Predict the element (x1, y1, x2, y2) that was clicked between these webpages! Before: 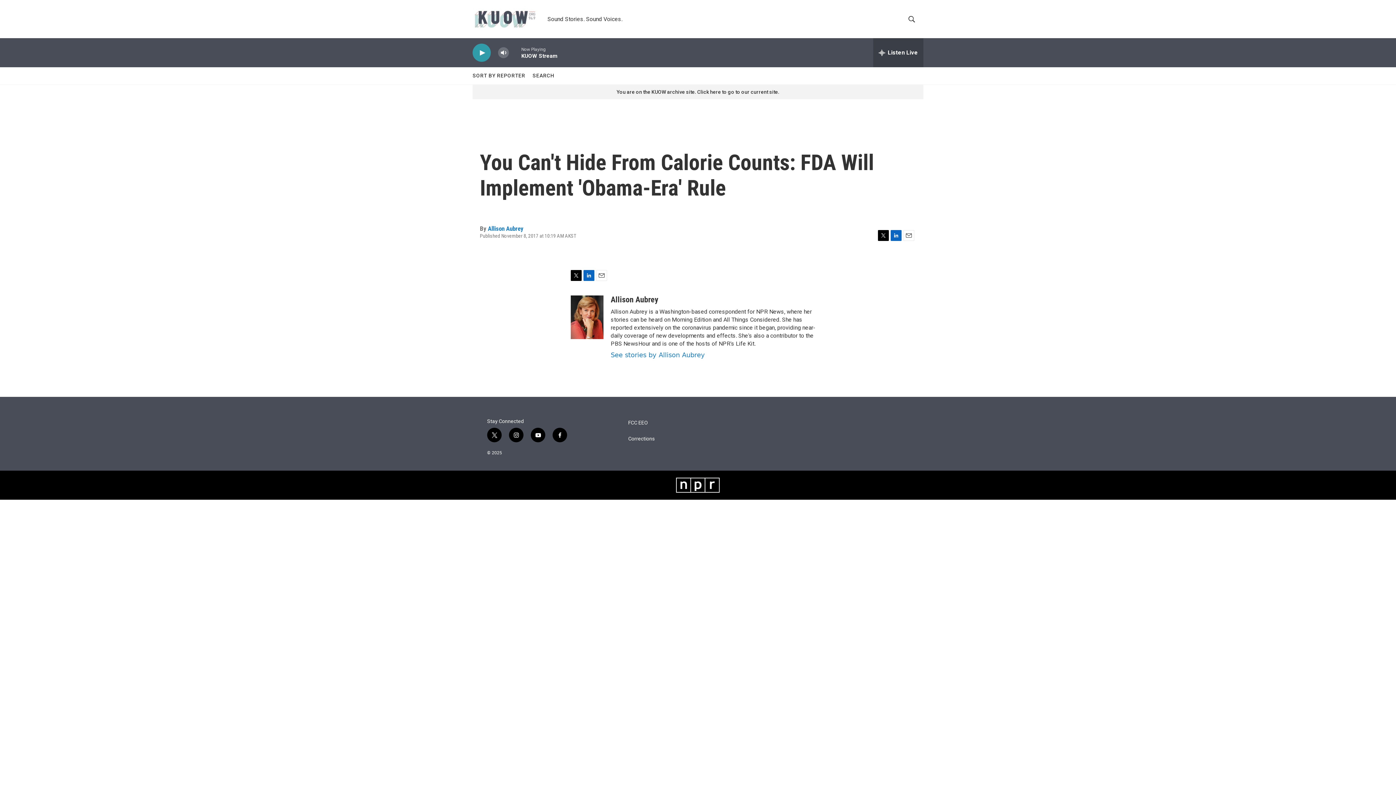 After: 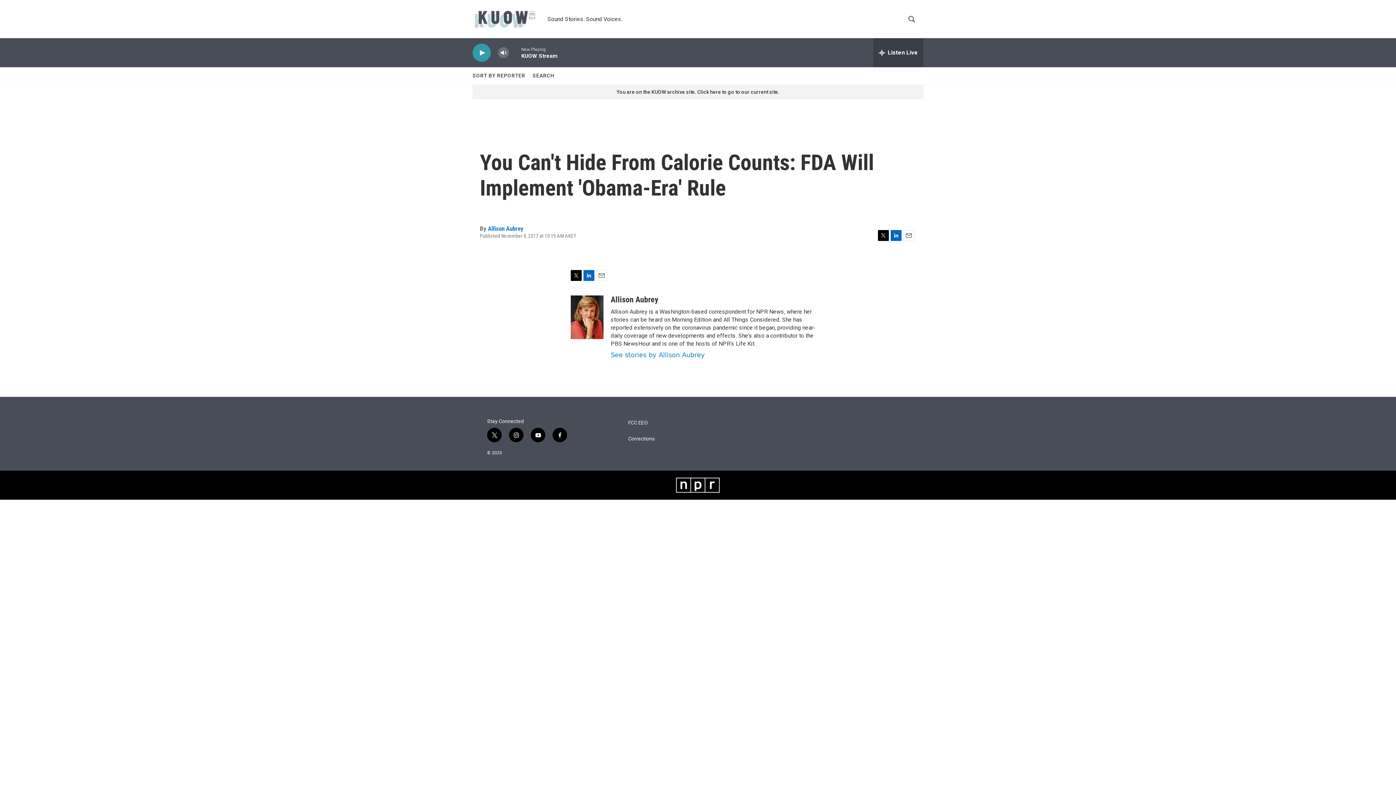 Action: bbox: (596, 270, 607, 281) label: Email